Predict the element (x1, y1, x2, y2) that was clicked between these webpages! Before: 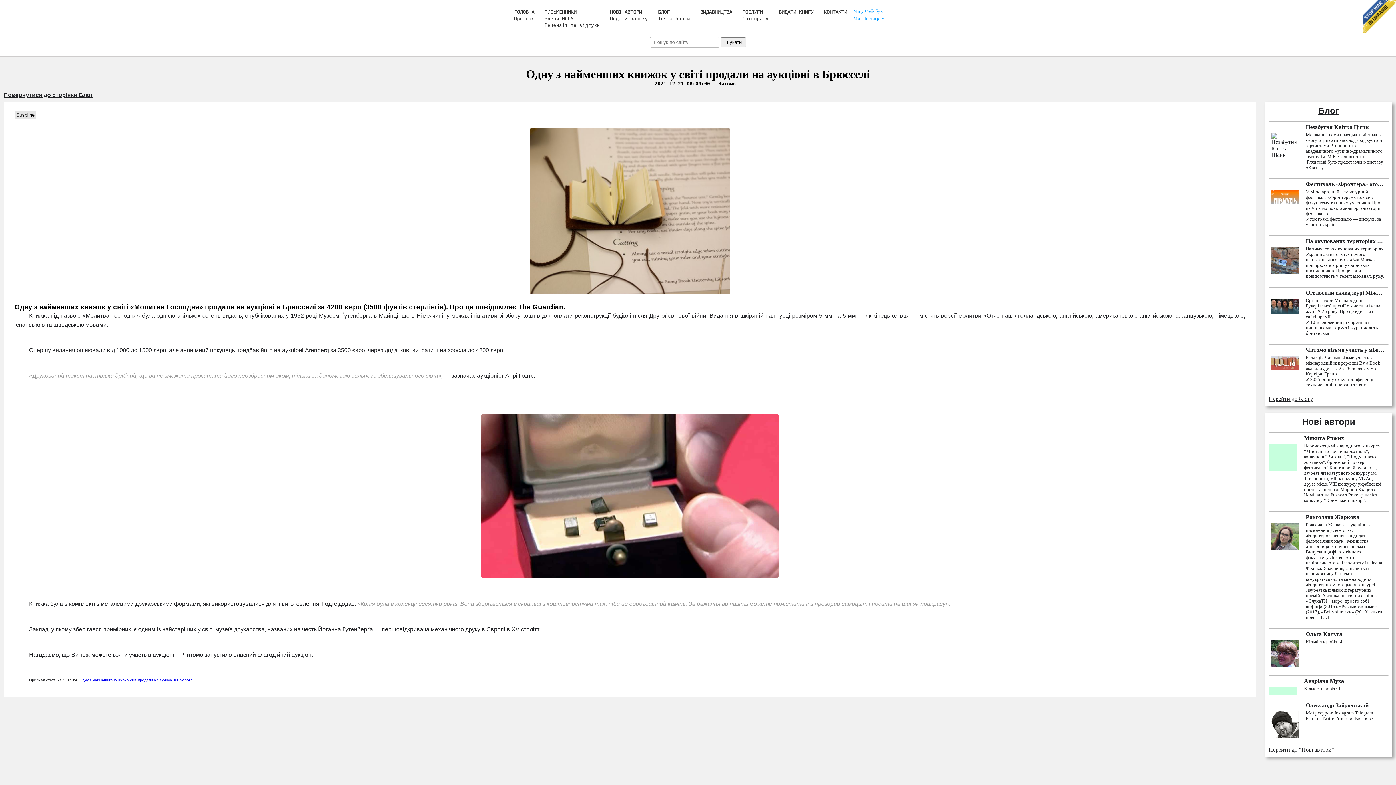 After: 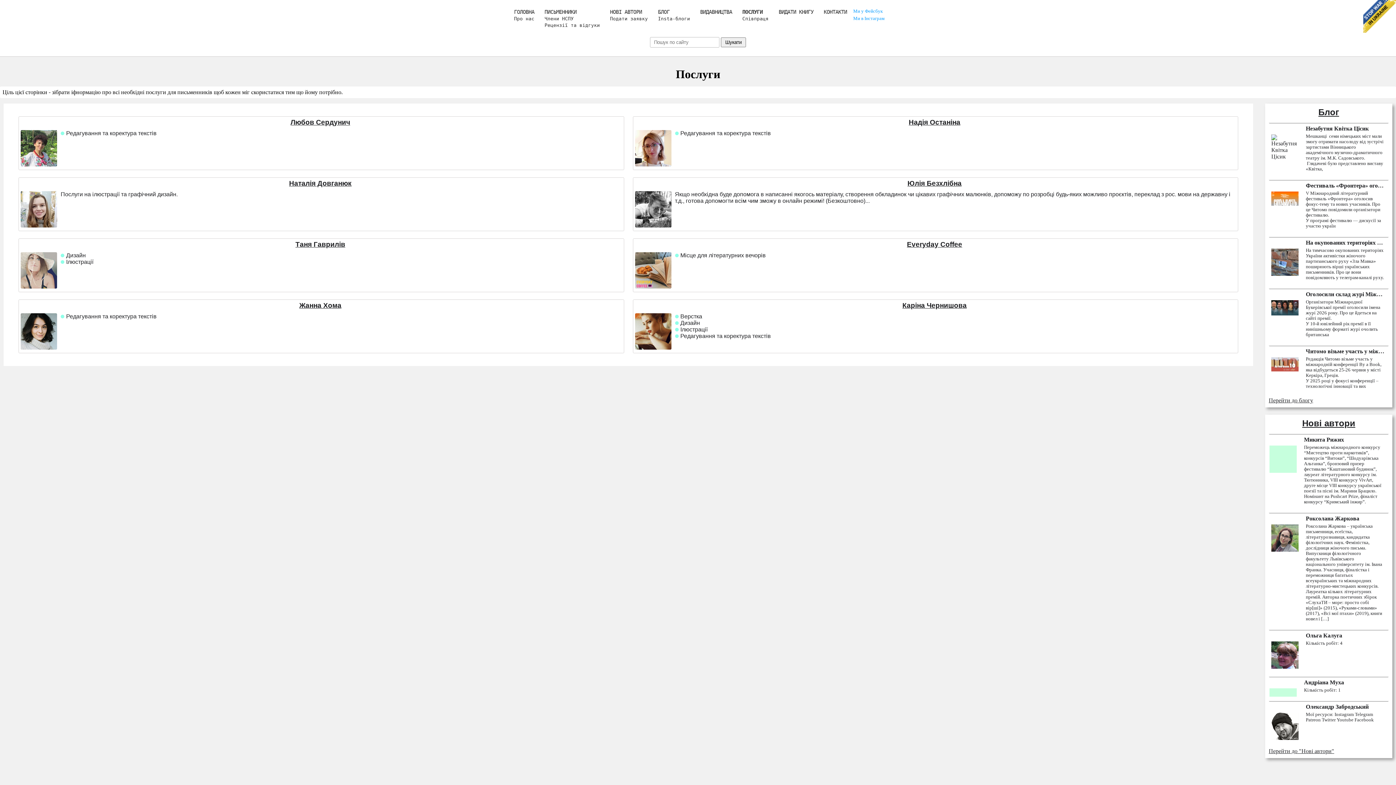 Action: label: ПОСЛУГИ bbox: (742, 9, 762, 14)